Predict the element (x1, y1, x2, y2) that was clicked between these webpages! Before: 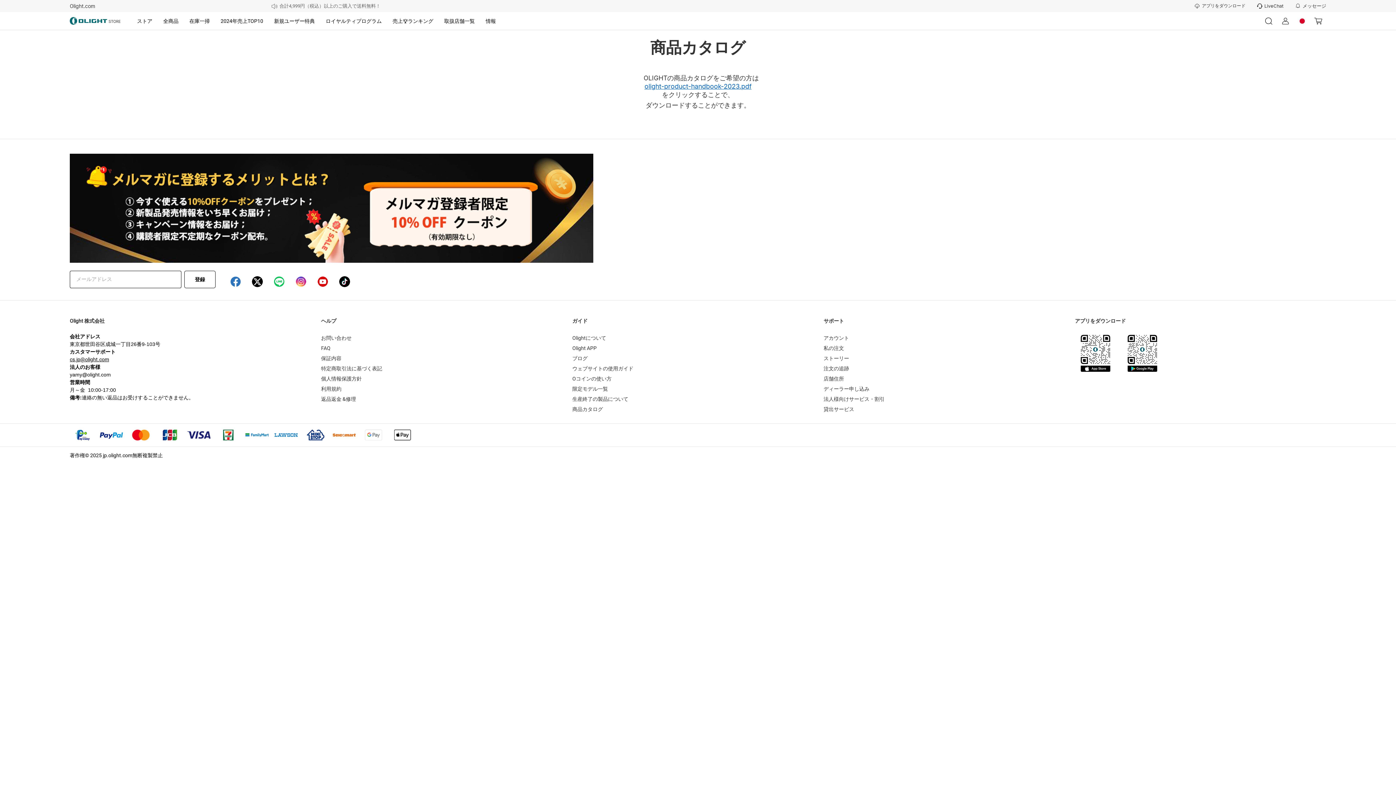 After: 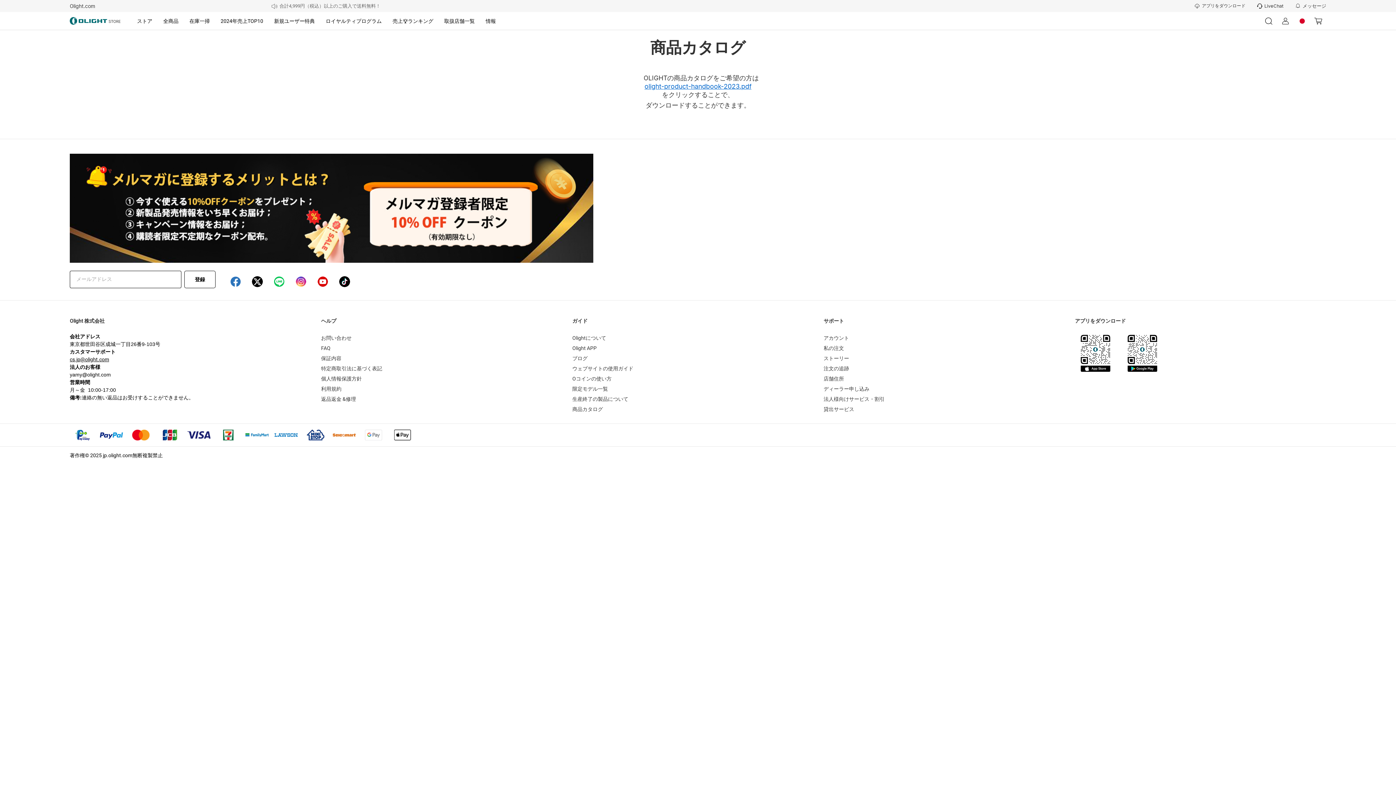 Action: bbox: (69, 372, 110, 377) label: yamy@olight.com